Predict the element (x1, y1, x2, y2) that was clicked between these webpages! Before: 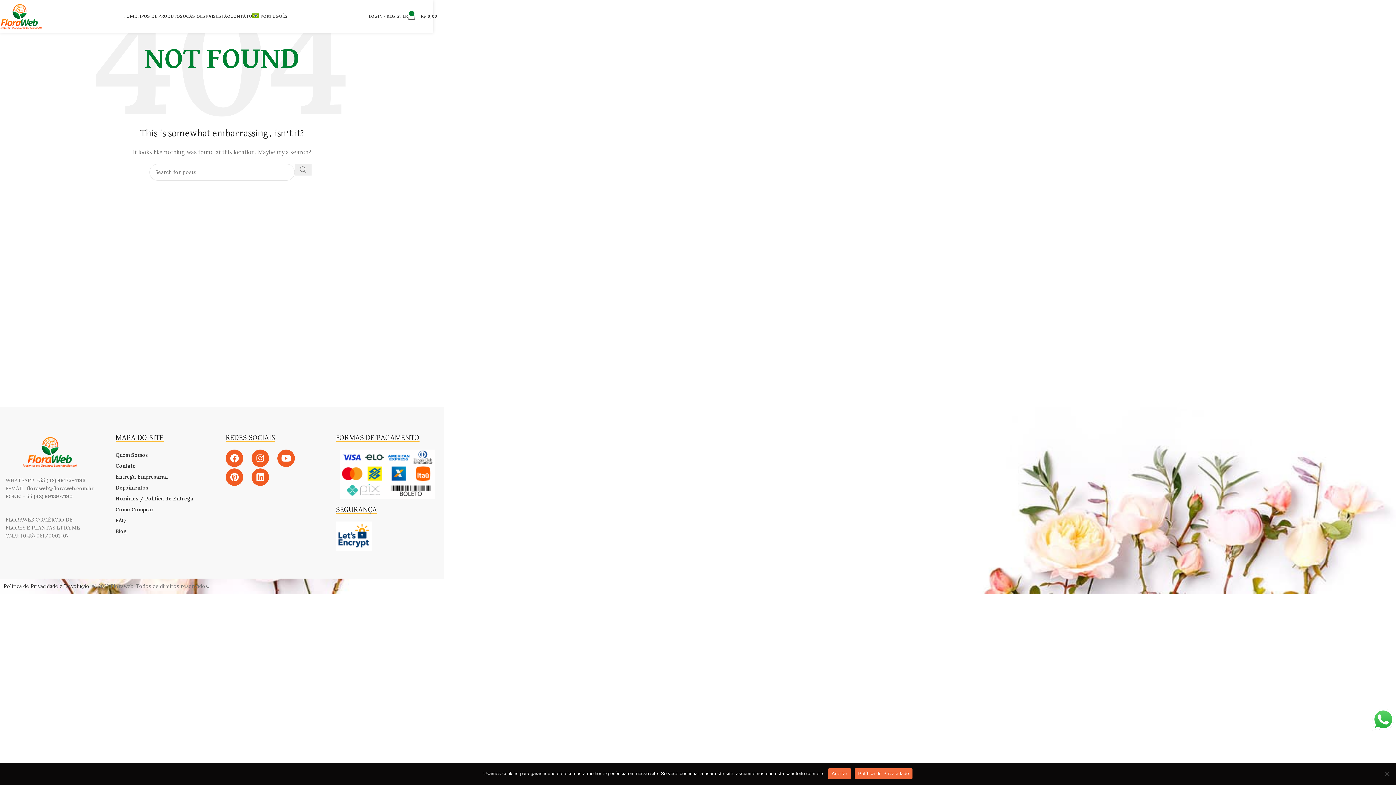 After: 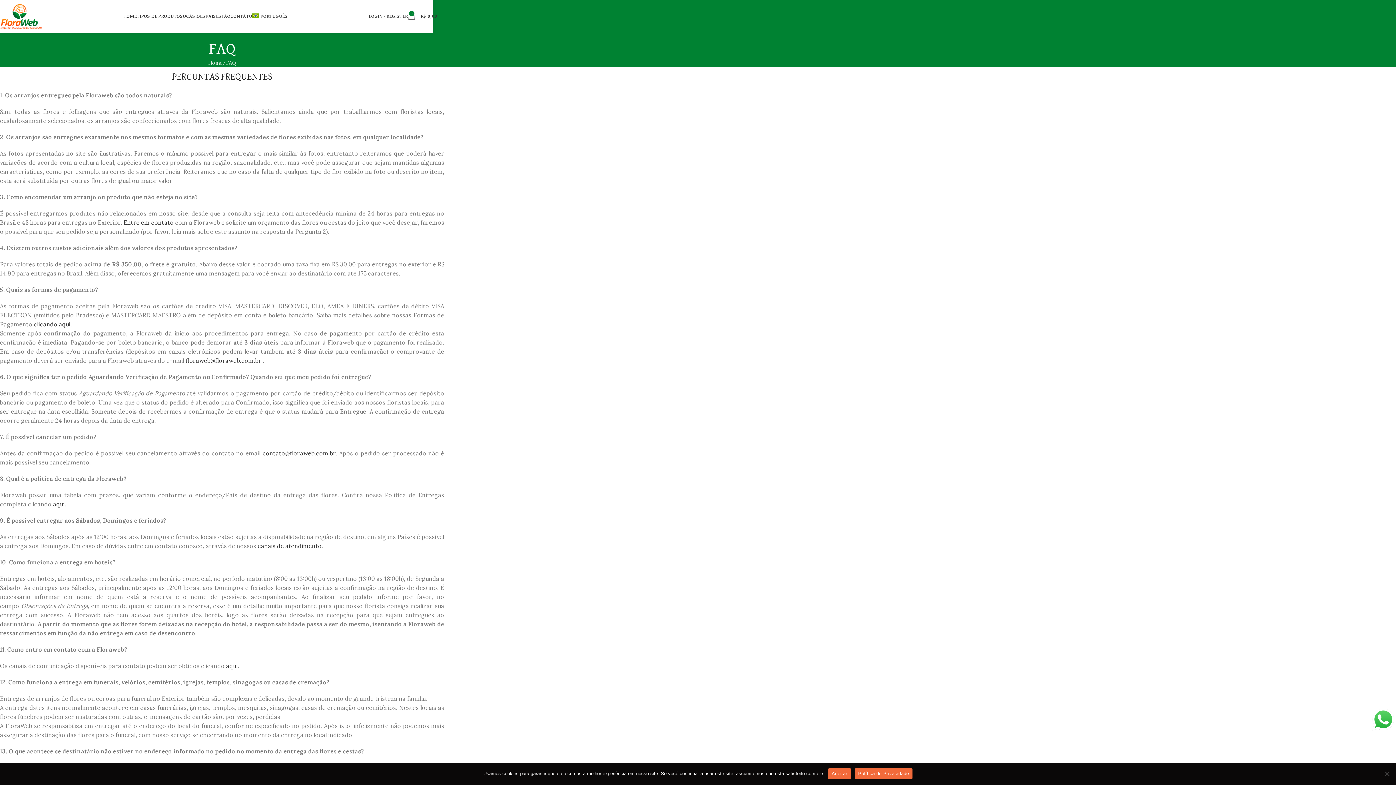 Action: bbox: (115, 515, 218, 526) label: FAQ